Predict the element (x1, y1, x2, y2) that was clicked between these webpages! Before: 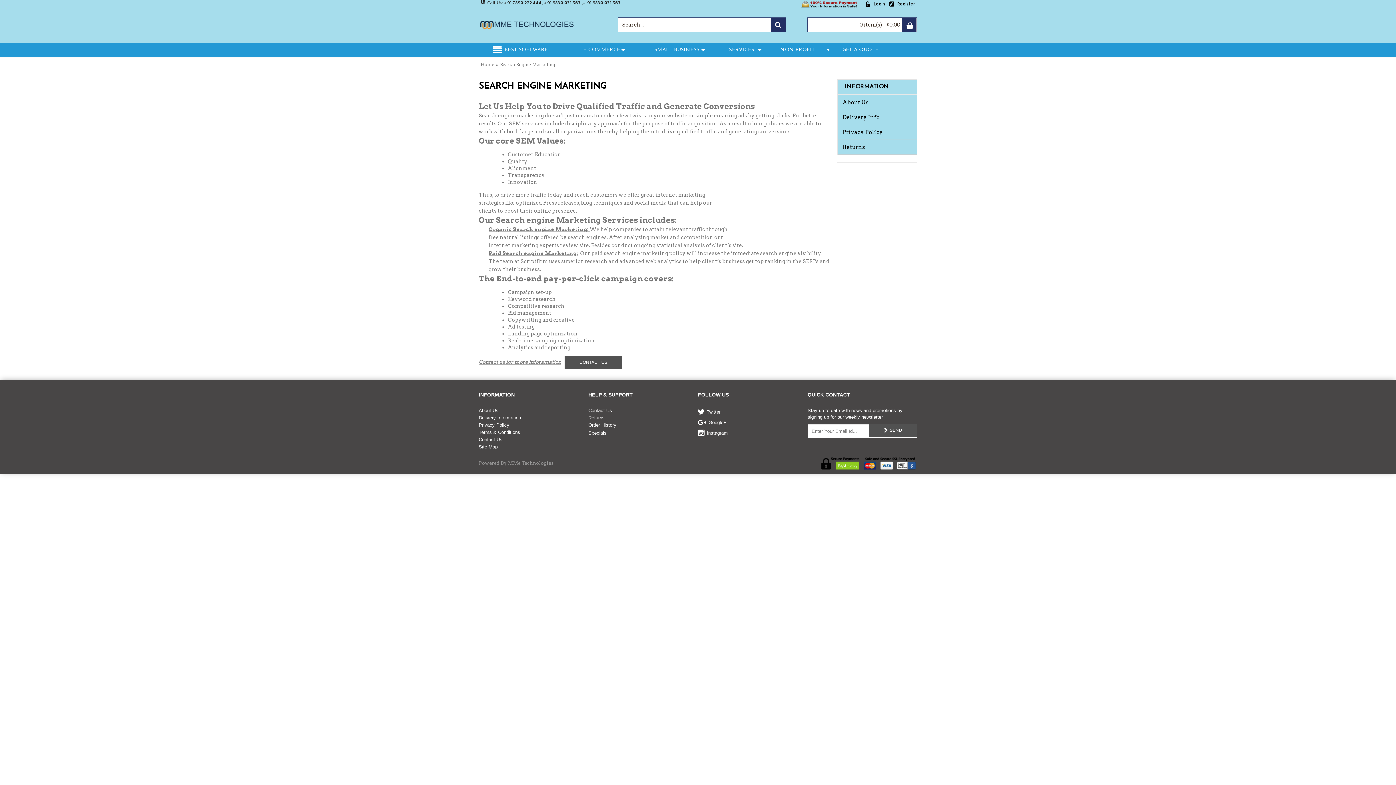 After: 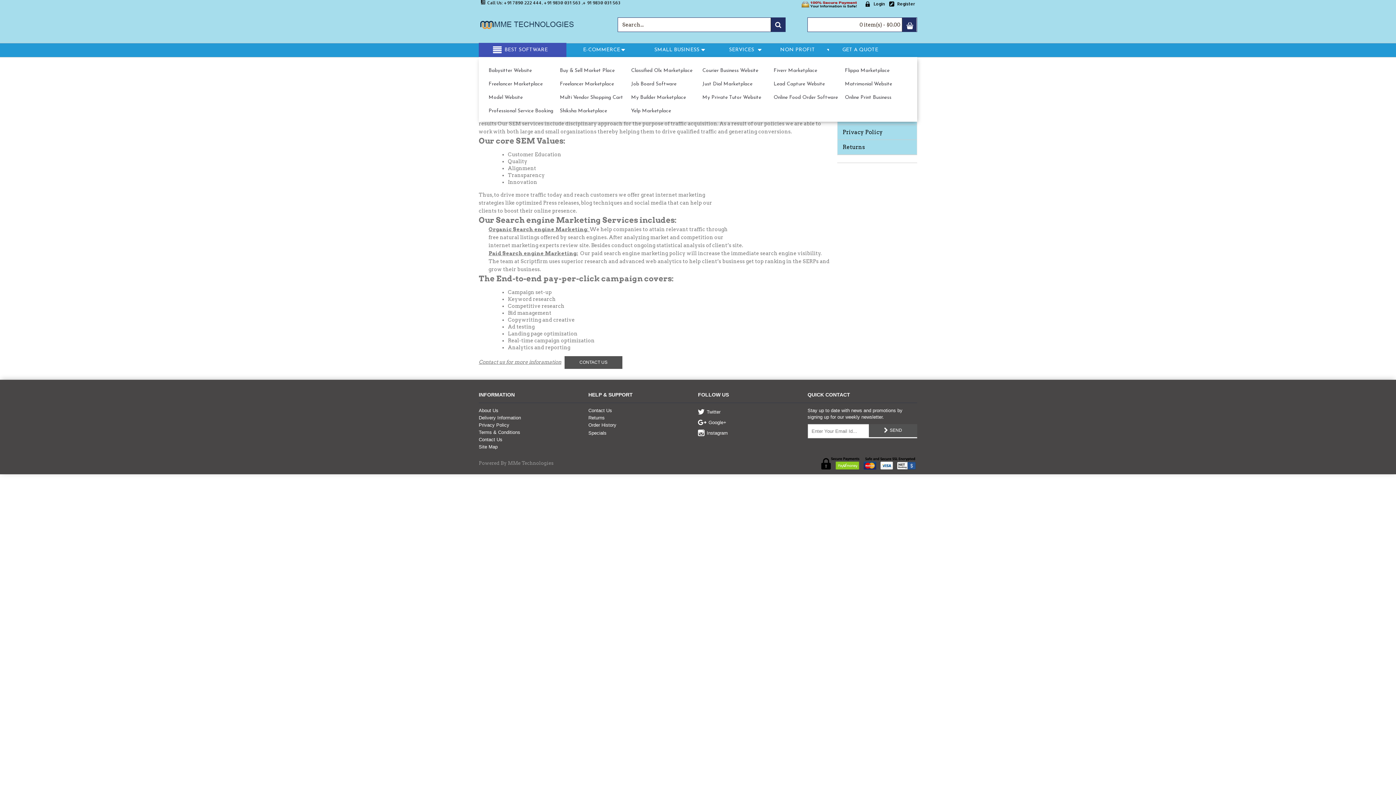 Action: label: BEST SOFTWARE bbox: (478, 42, 566, 57)